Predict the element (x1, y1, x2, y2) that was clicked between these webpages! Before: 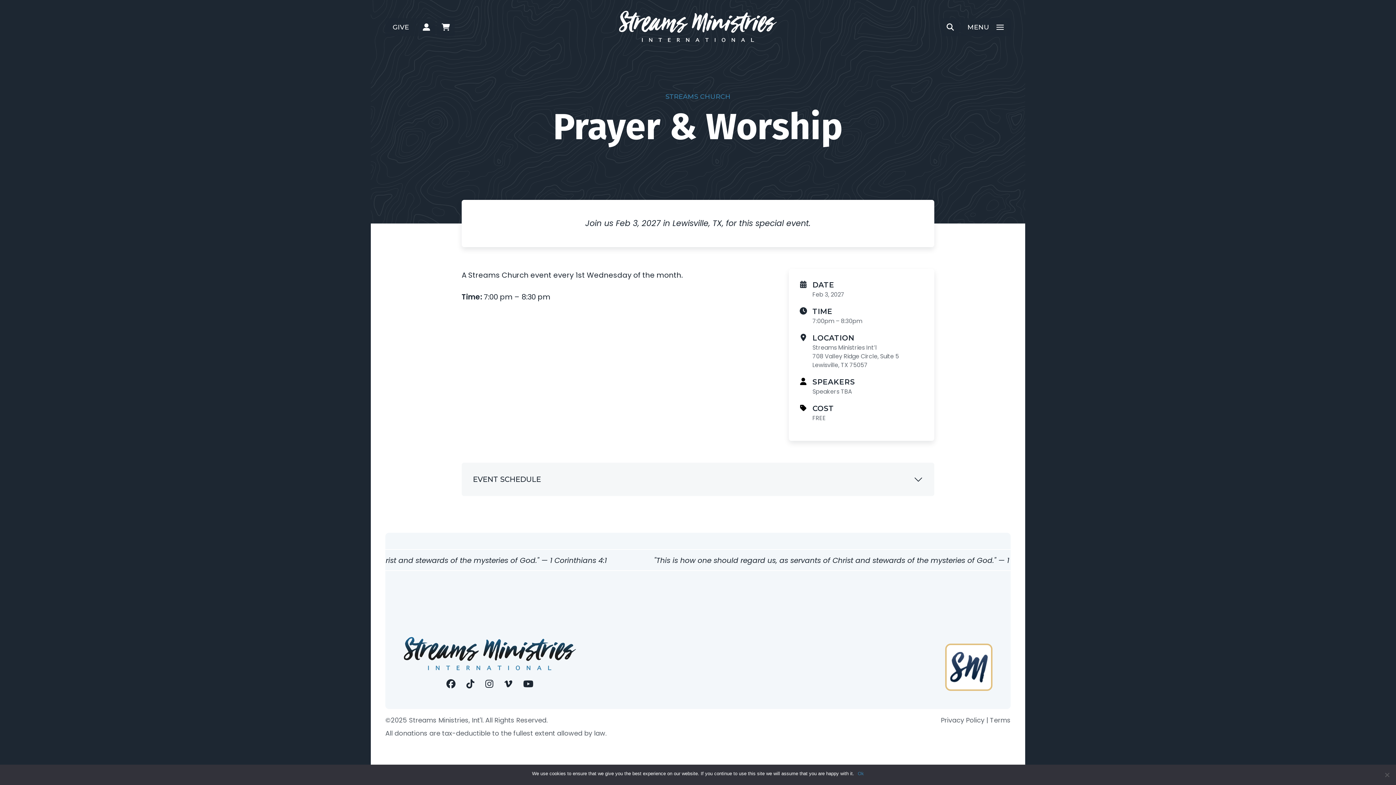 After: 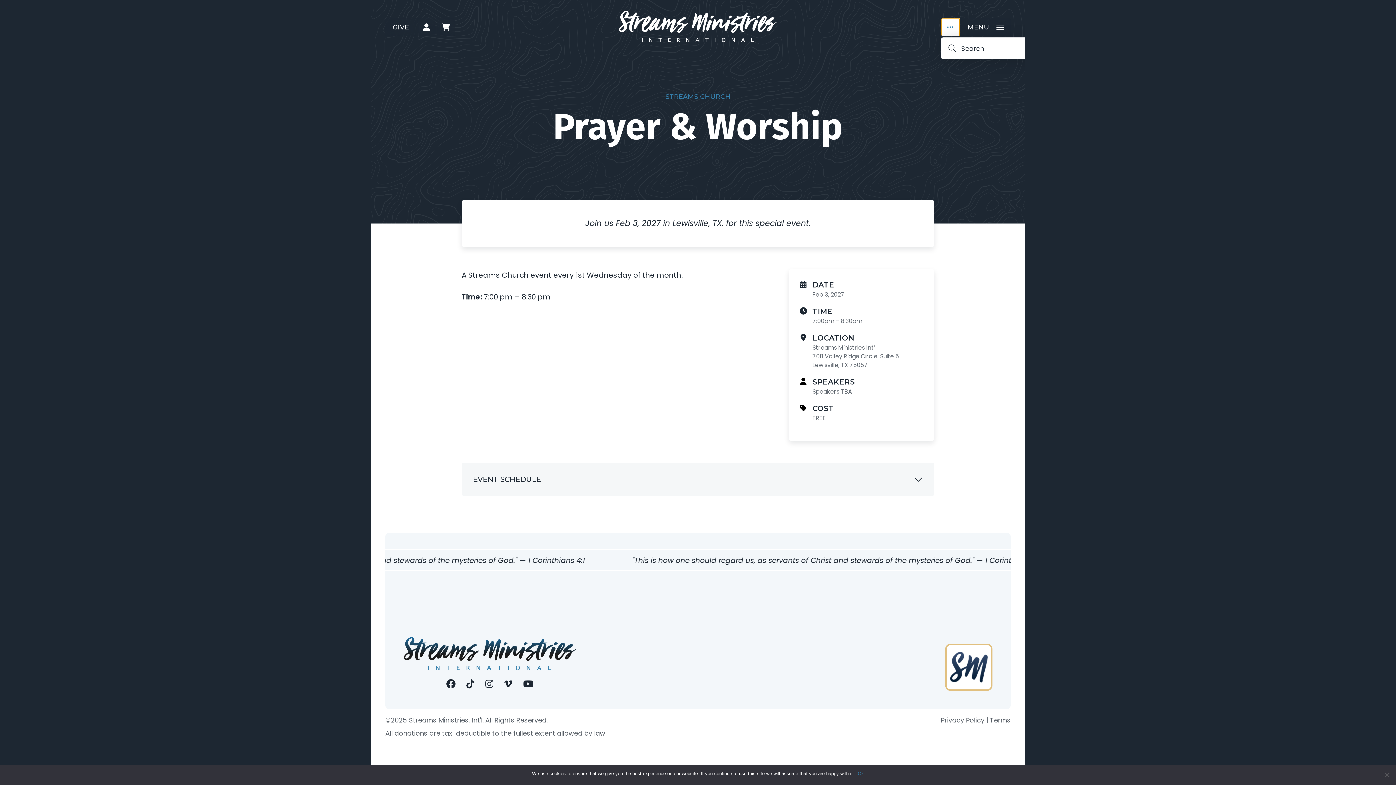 Action: bbox: (941, 18, 959, 36) label: Toggle Dropdown Content